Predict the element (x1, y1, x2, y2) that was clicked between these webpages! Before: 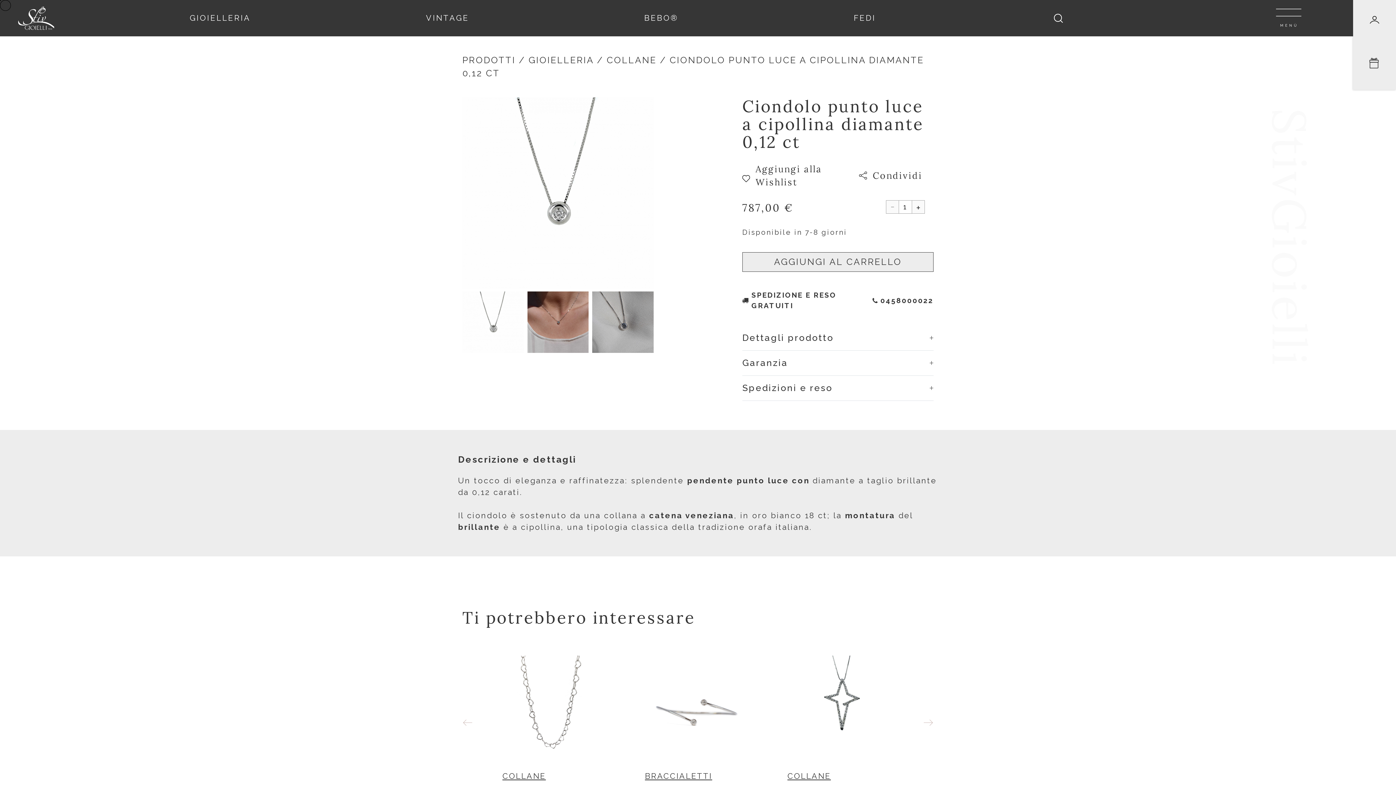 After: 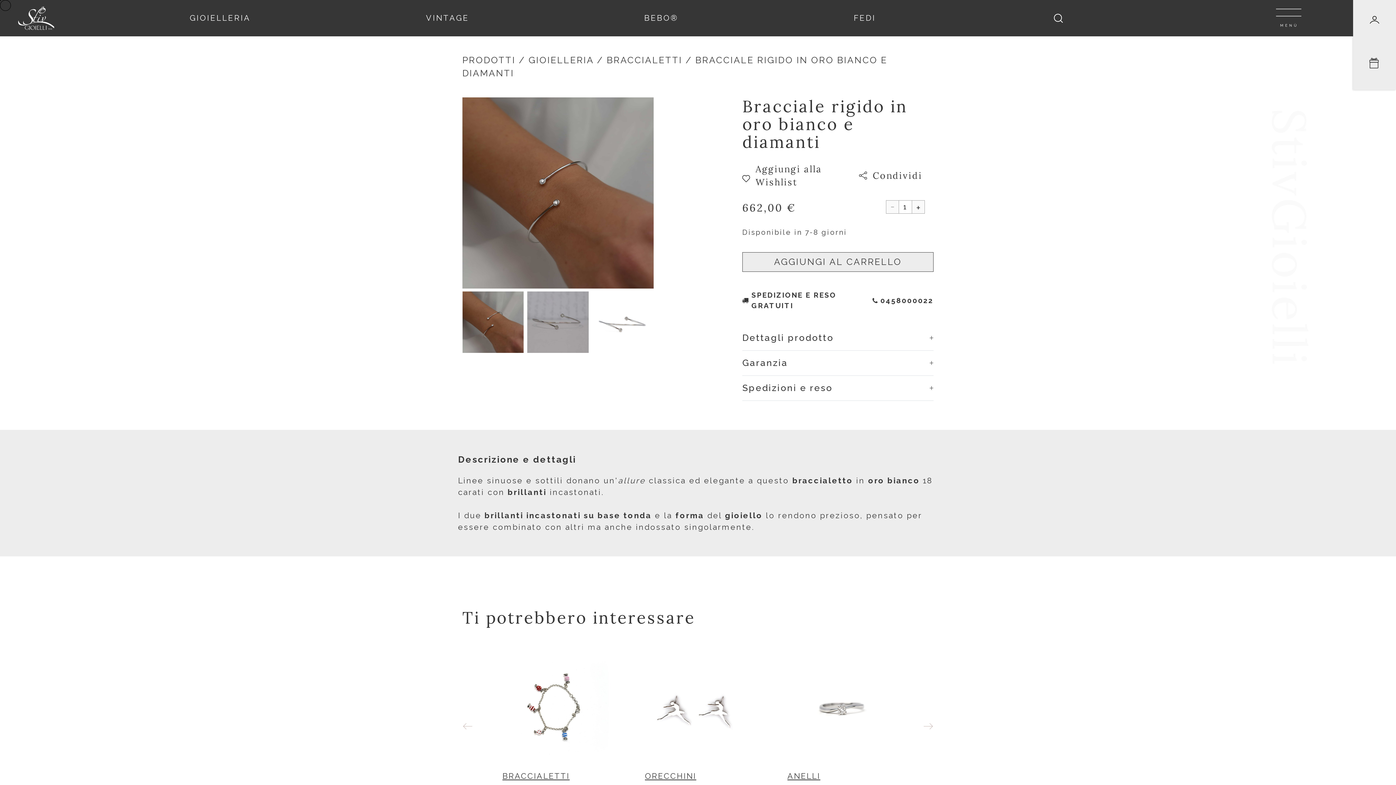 Action: bbox: (787, 656, 893, 762)